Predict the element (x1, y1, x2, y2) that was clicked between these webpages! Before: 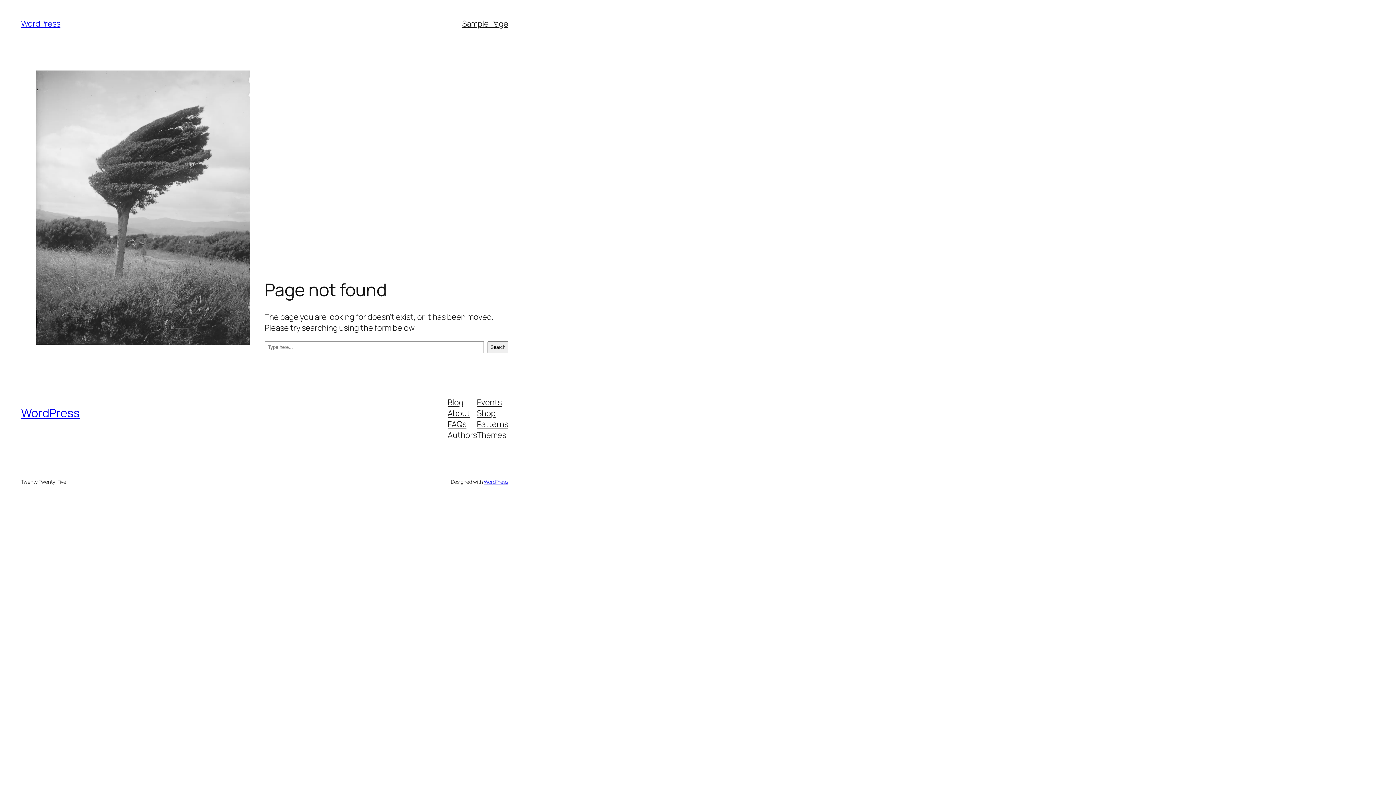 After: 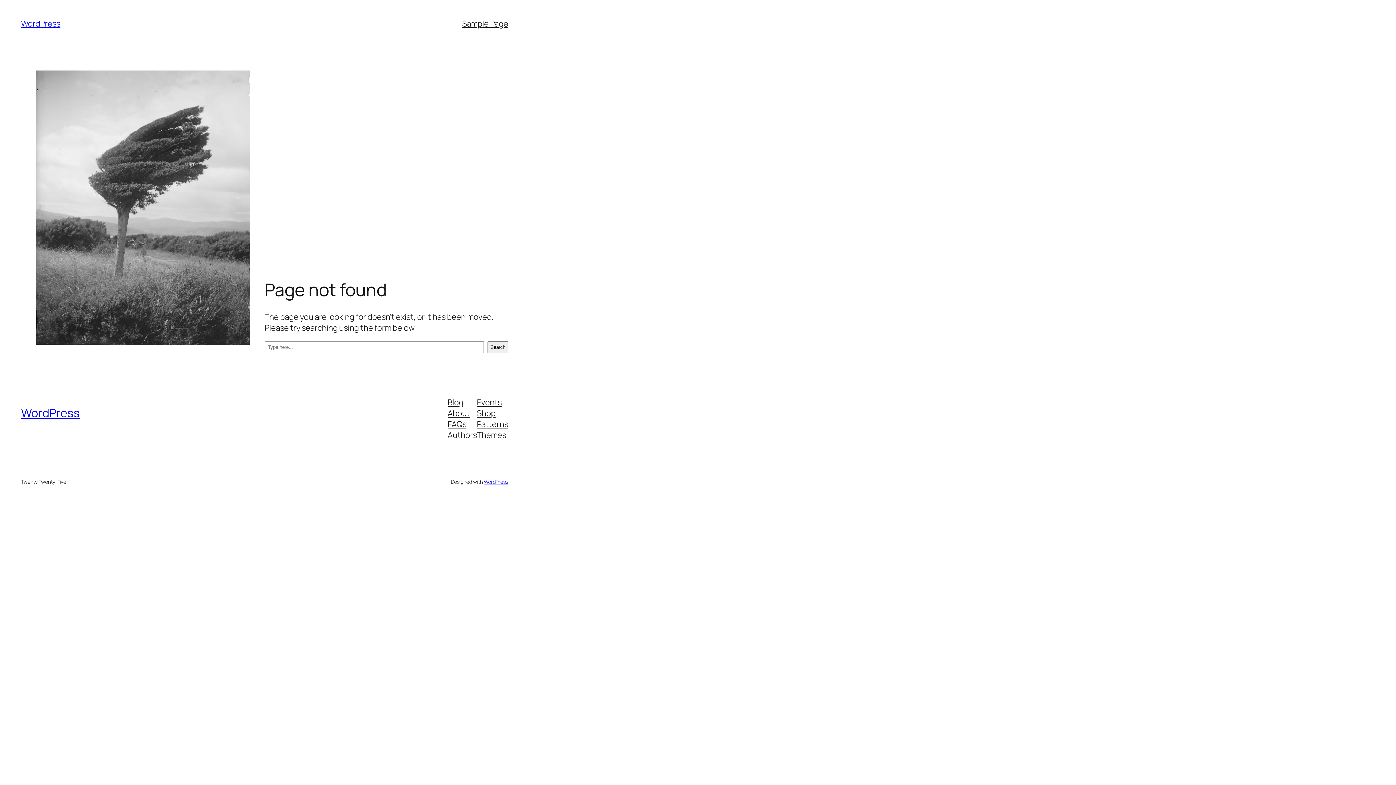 Action: label: Shop bbox: (477, 407, 495, 418)